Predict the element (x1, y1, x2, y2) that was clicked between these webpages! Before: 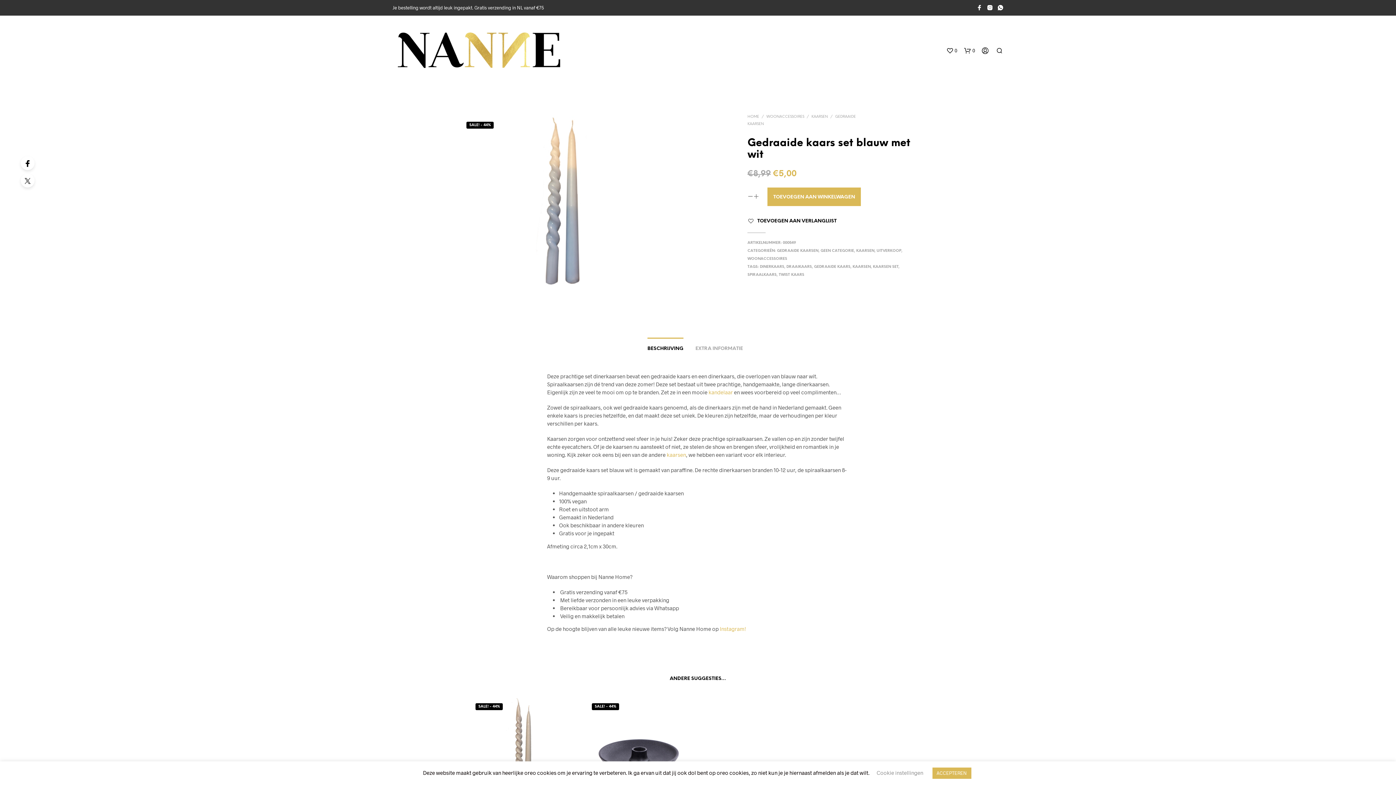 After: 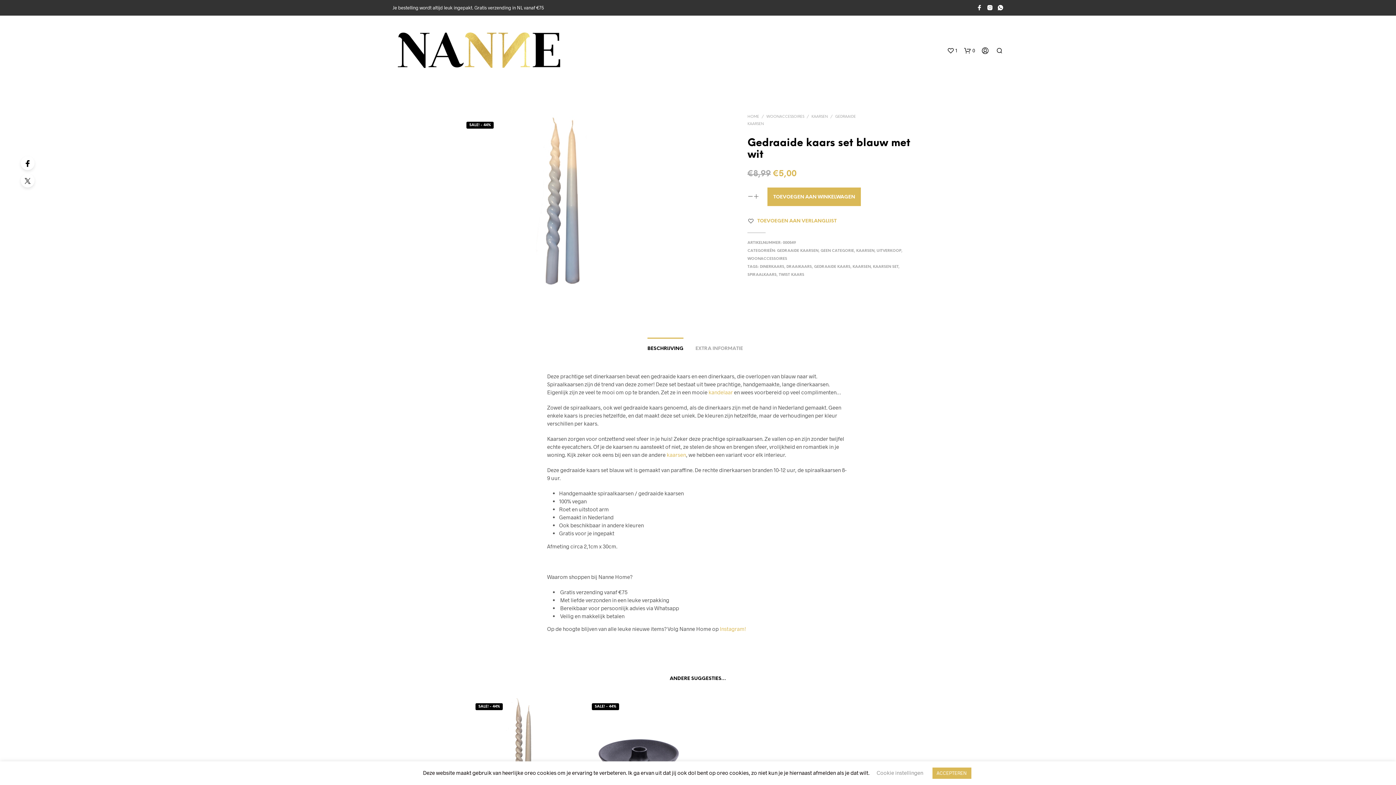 Action: bbox: (757, 217, 836, 224) label: TOEVOEGEN AAN VERLANGLIJST